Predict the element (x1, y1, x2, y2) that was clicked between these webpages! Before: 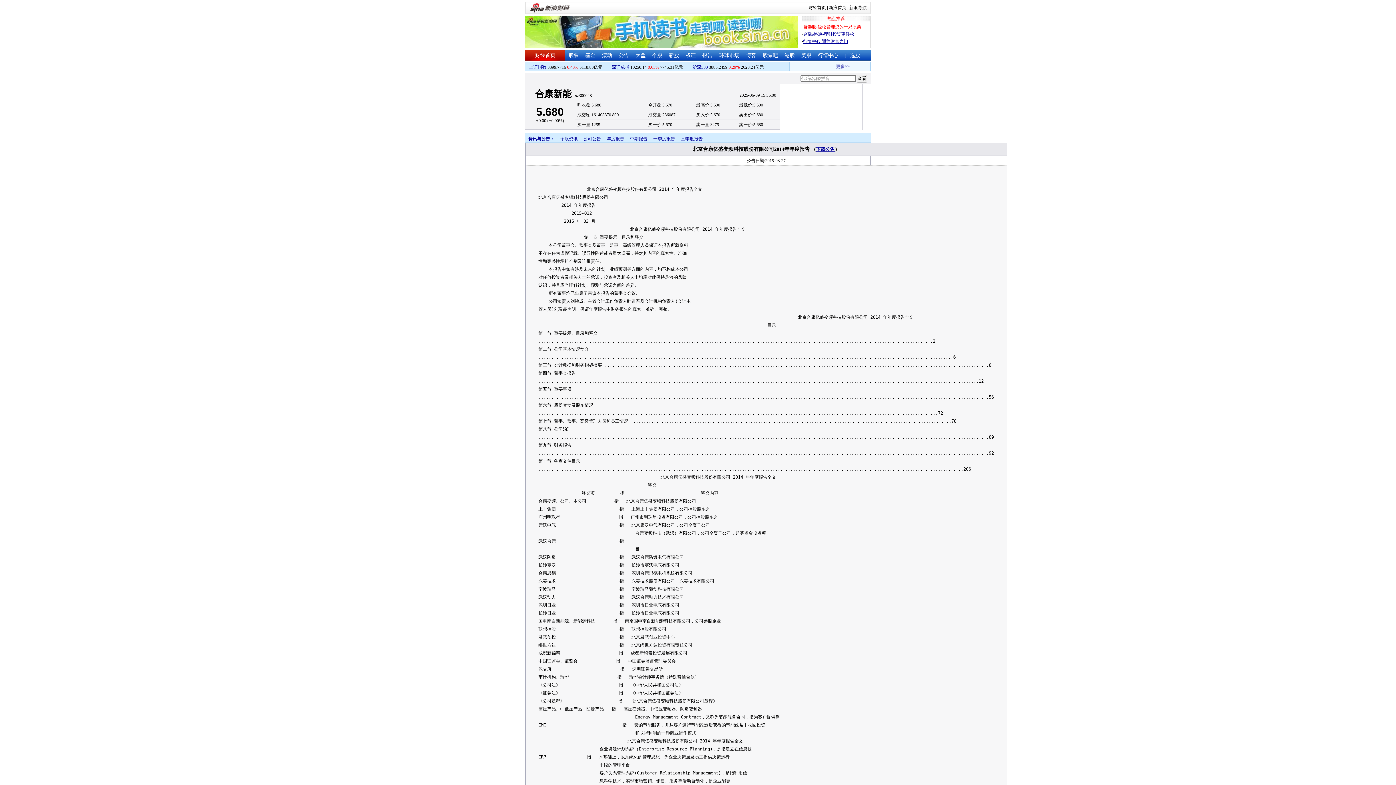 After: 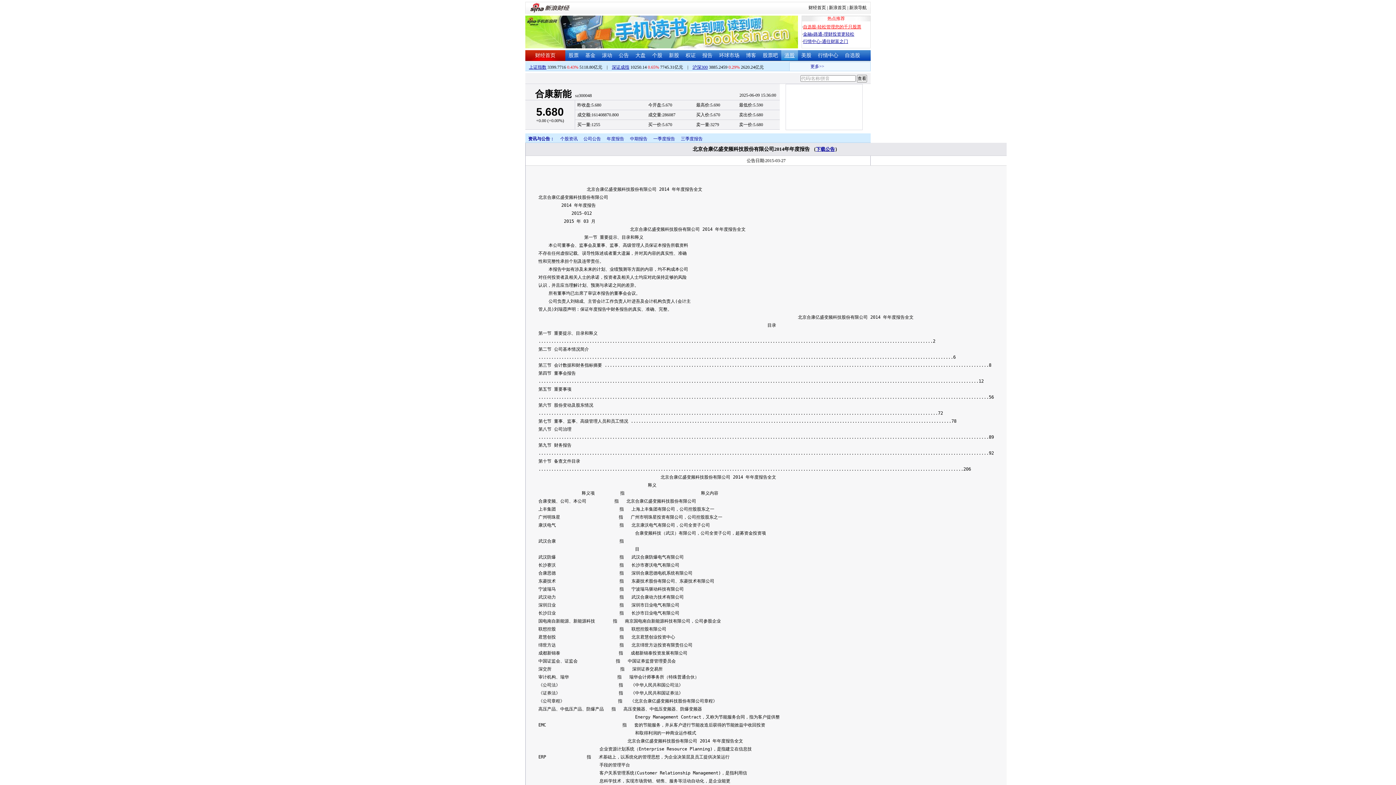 Action: bbox: (784, 52, 794, 58) label: 港股